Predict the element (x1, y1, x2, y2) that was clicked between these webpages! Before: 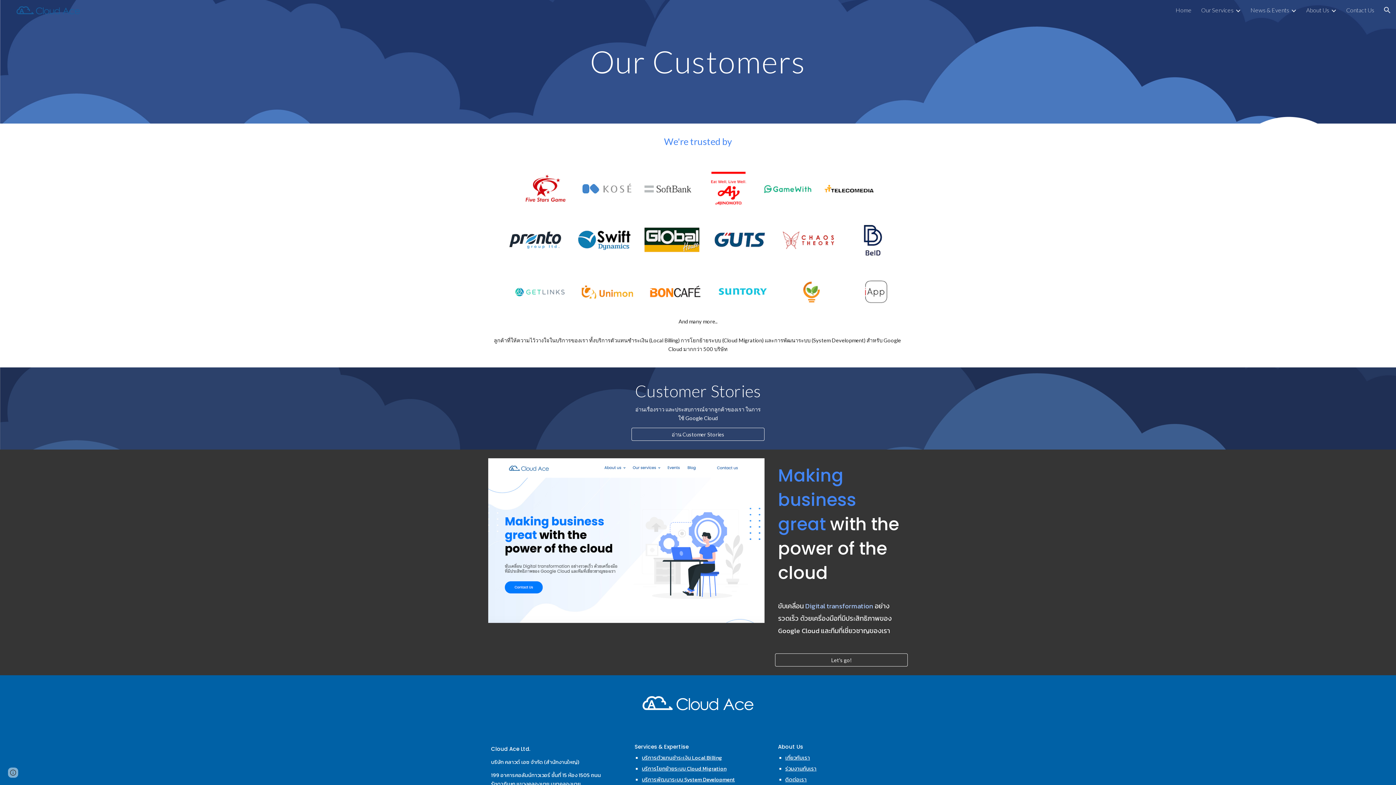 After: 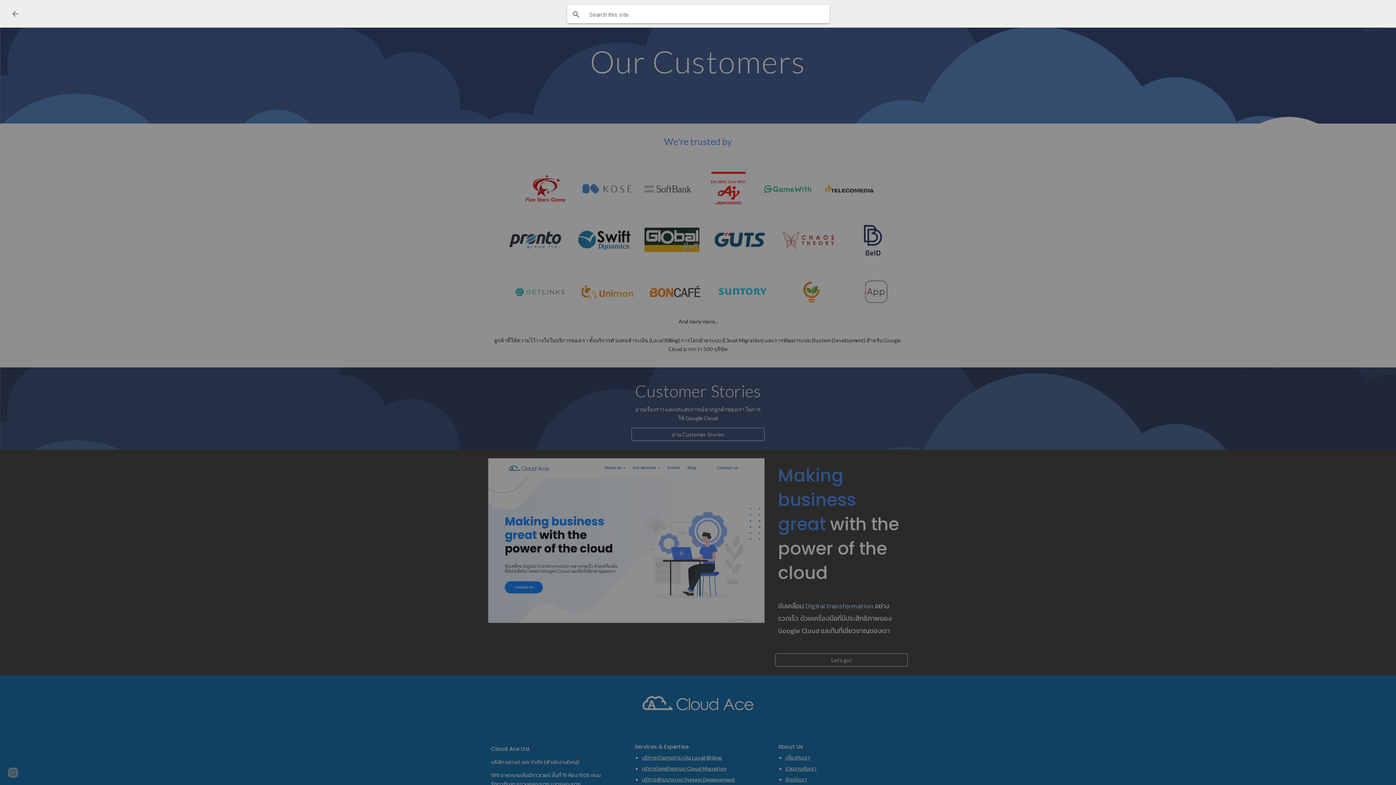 Action: label: Open search bar bbox: (1378, 1, 1396, 18)